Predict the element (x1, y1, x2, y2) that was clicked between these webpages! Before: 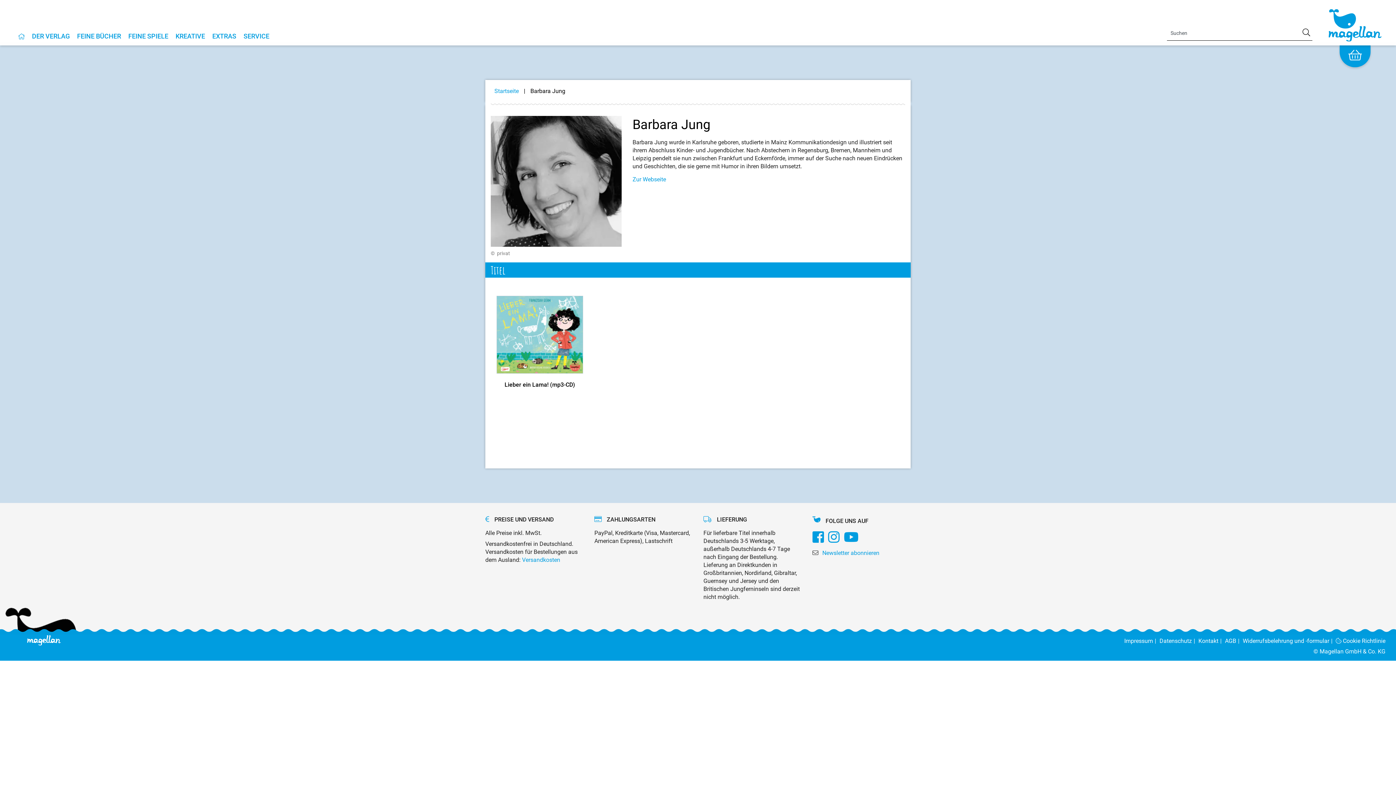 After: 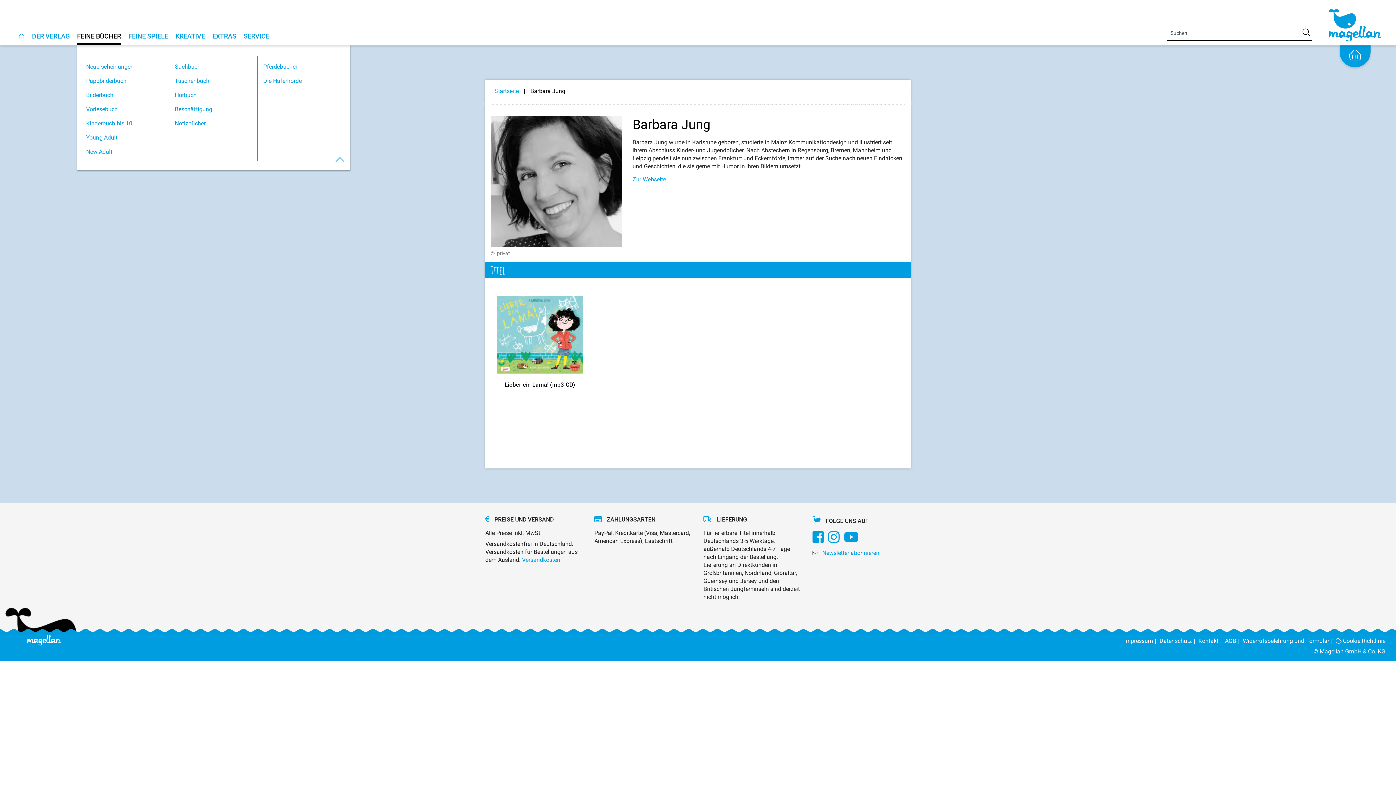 Action: bbox: (77, 33, 121, 45) label: FEINE BÜCHER